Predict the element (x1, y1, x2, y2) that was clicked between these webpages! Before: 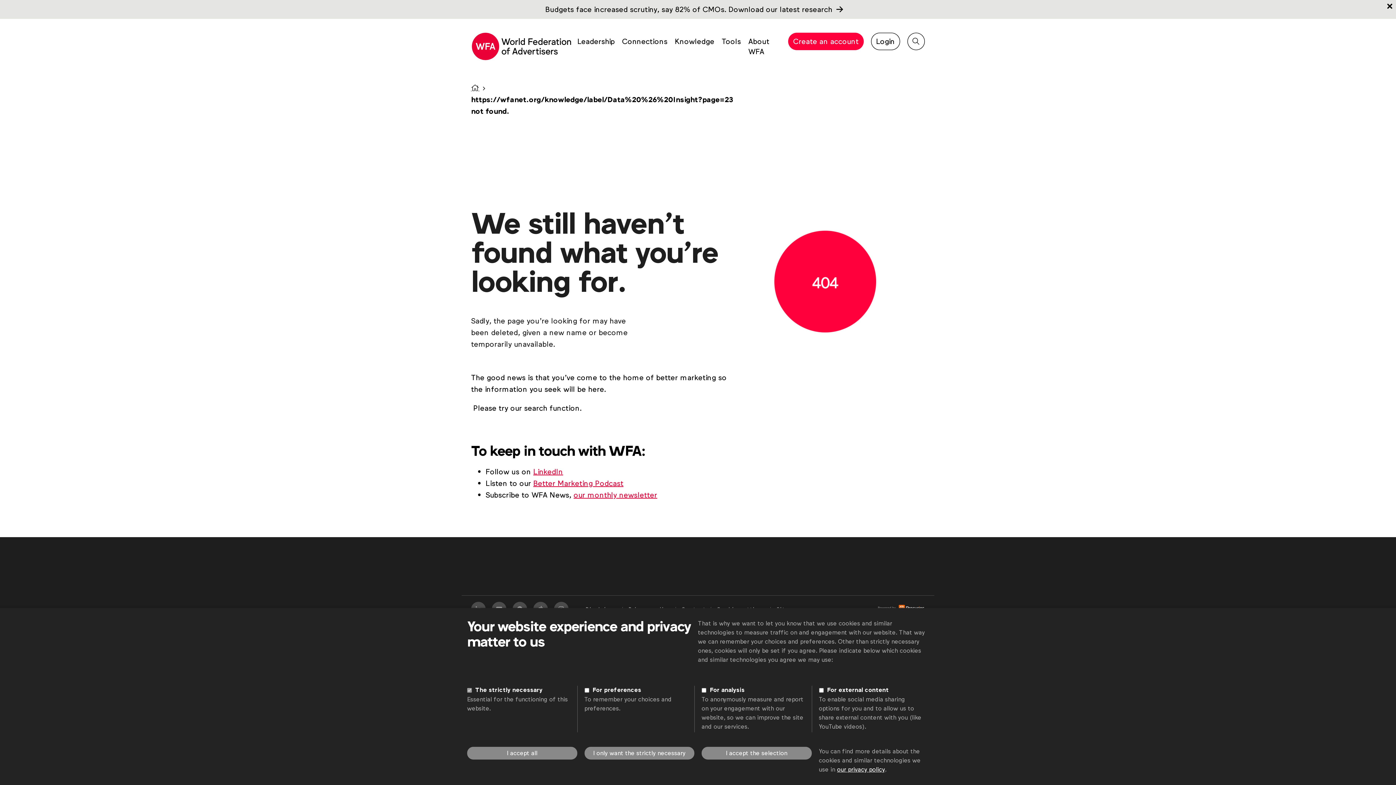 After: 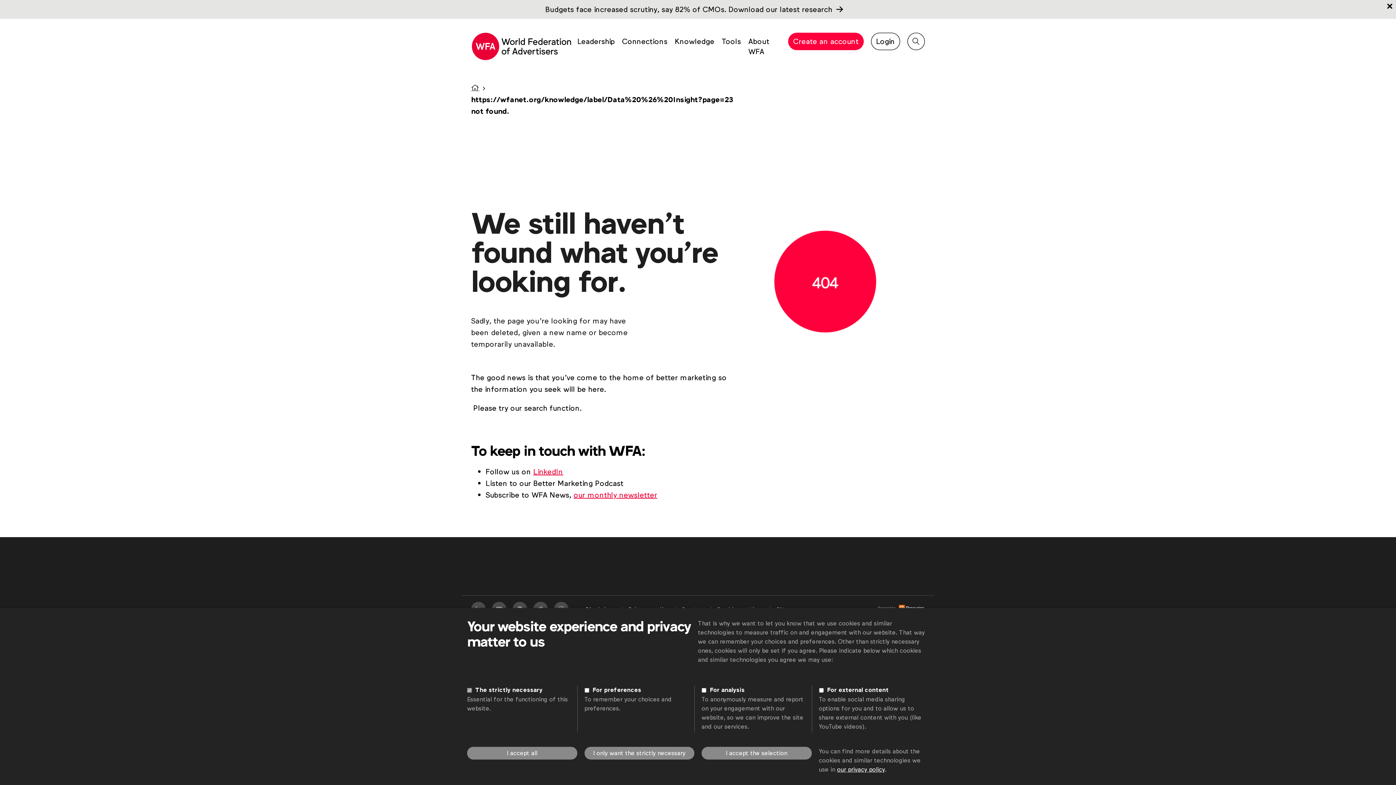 Action: label: Better Marketing Podcast bbox: (533, 478, 623, 488)